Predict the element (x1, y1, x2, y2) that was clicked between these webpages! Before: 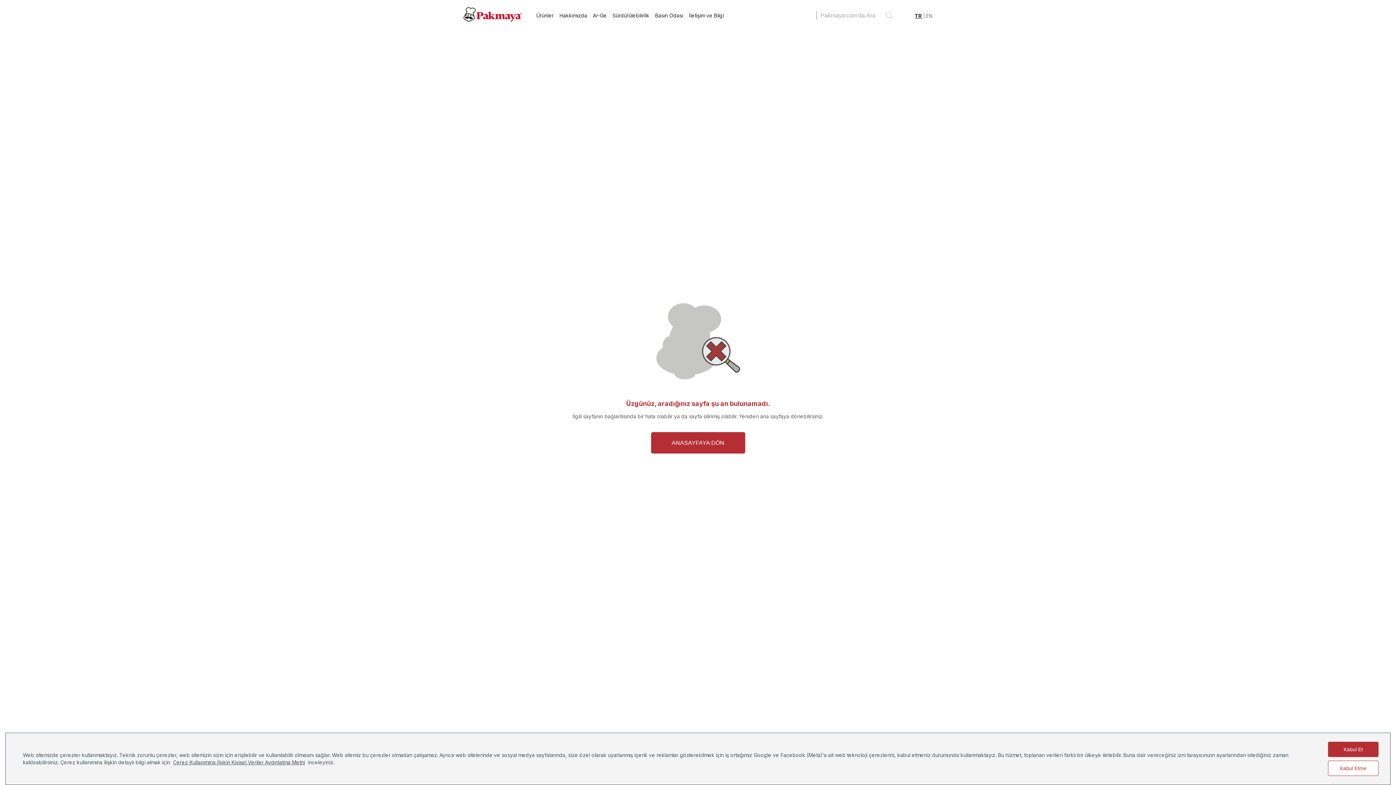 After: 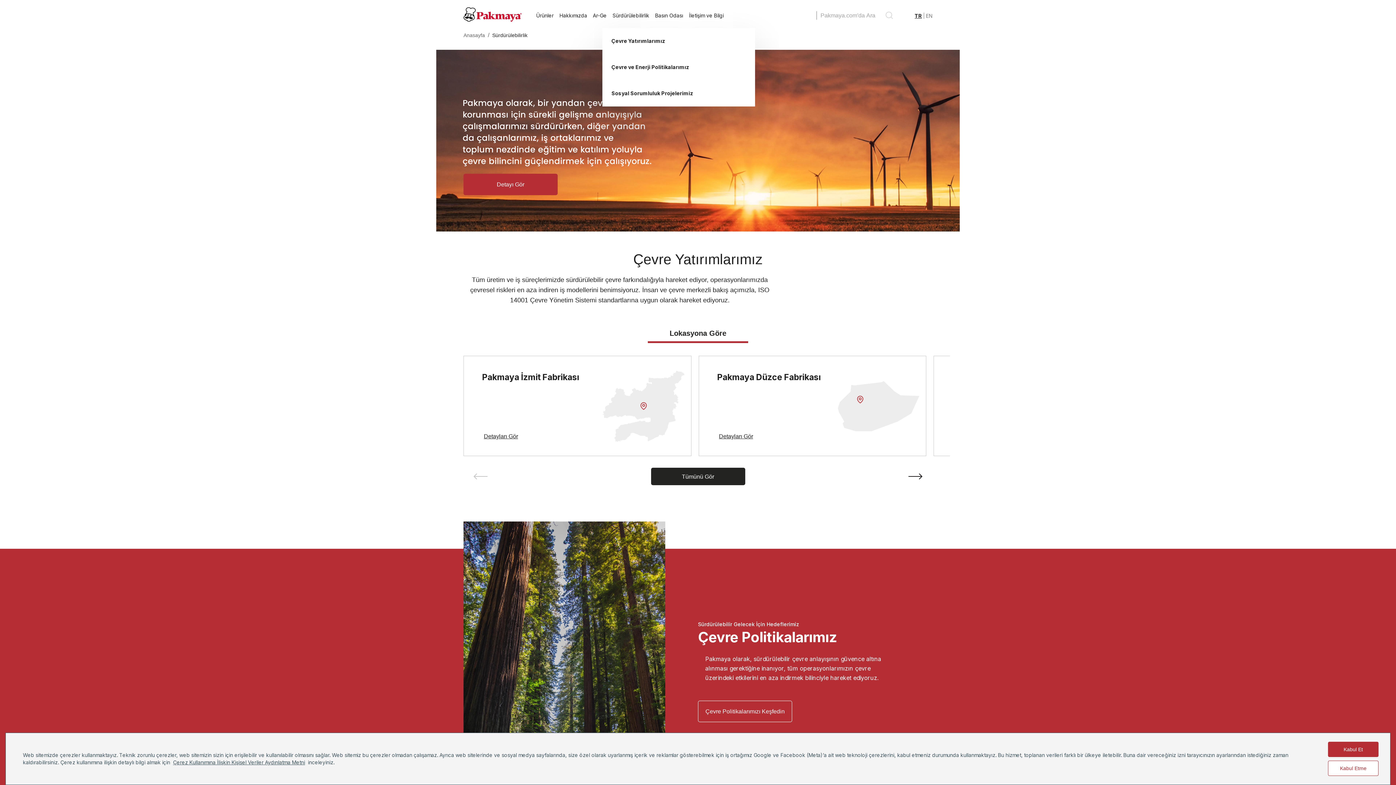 Action: bbox: (612, 11, 649, 19) label: Sürdürülebilirlik